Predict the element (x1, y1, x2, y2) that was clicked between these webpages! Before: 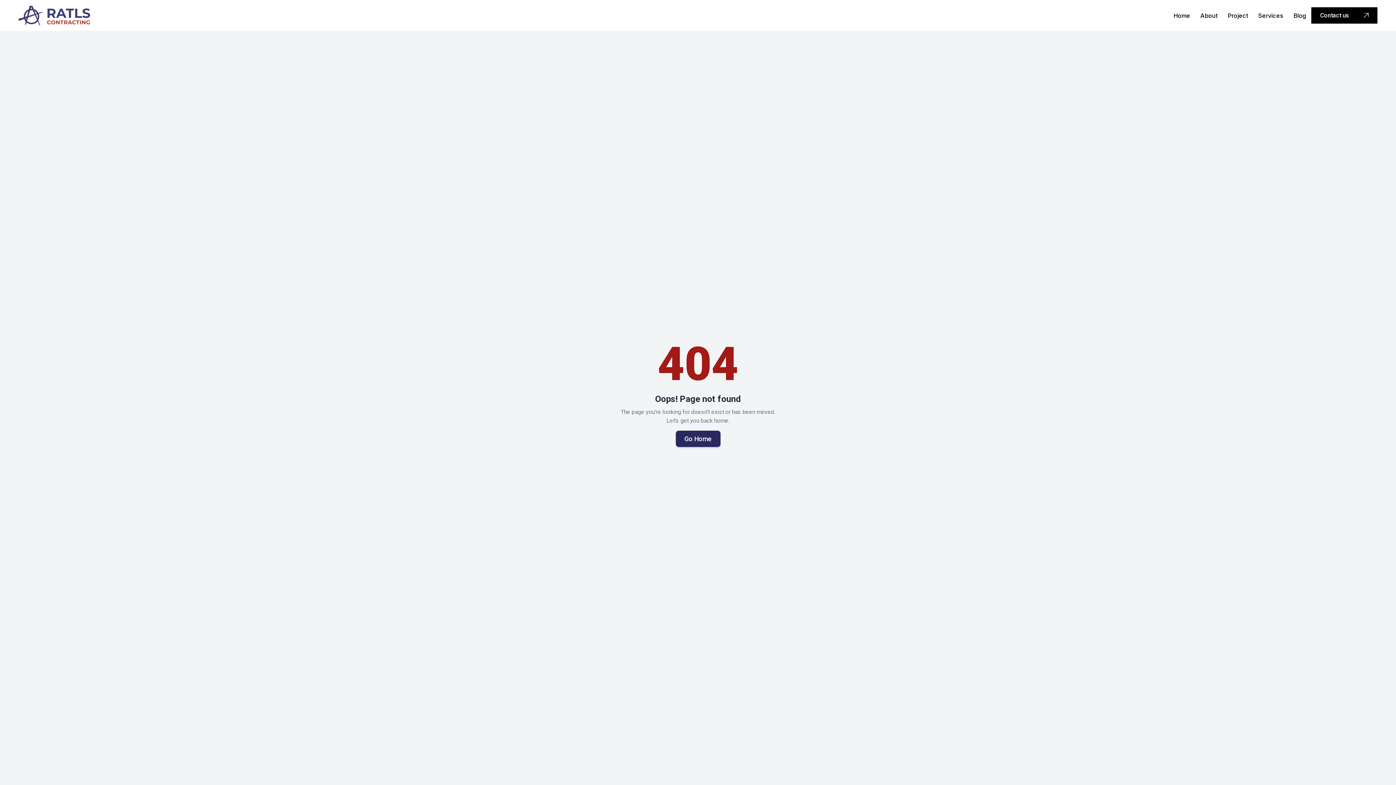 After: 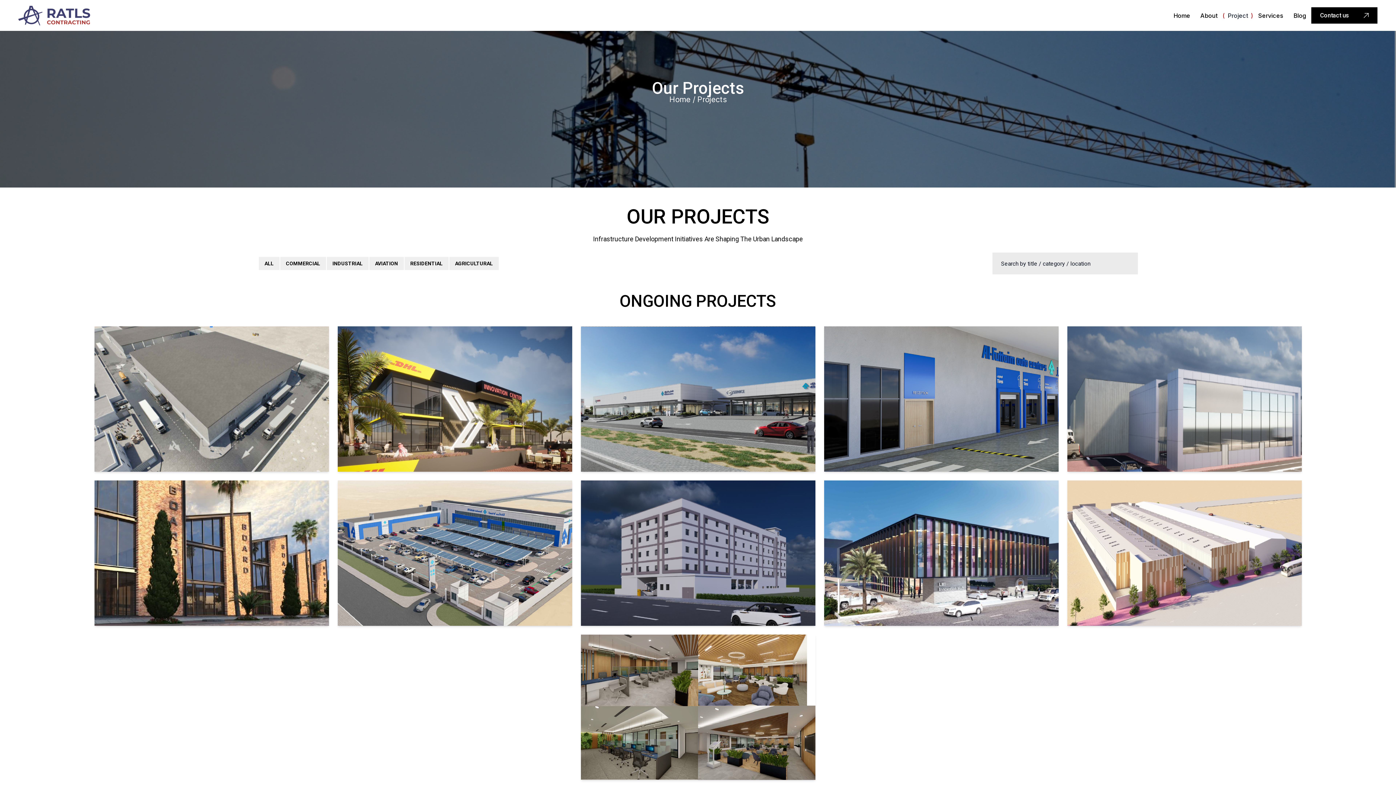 Action: label: Project bbox: (1222, 11, 1253, 19)